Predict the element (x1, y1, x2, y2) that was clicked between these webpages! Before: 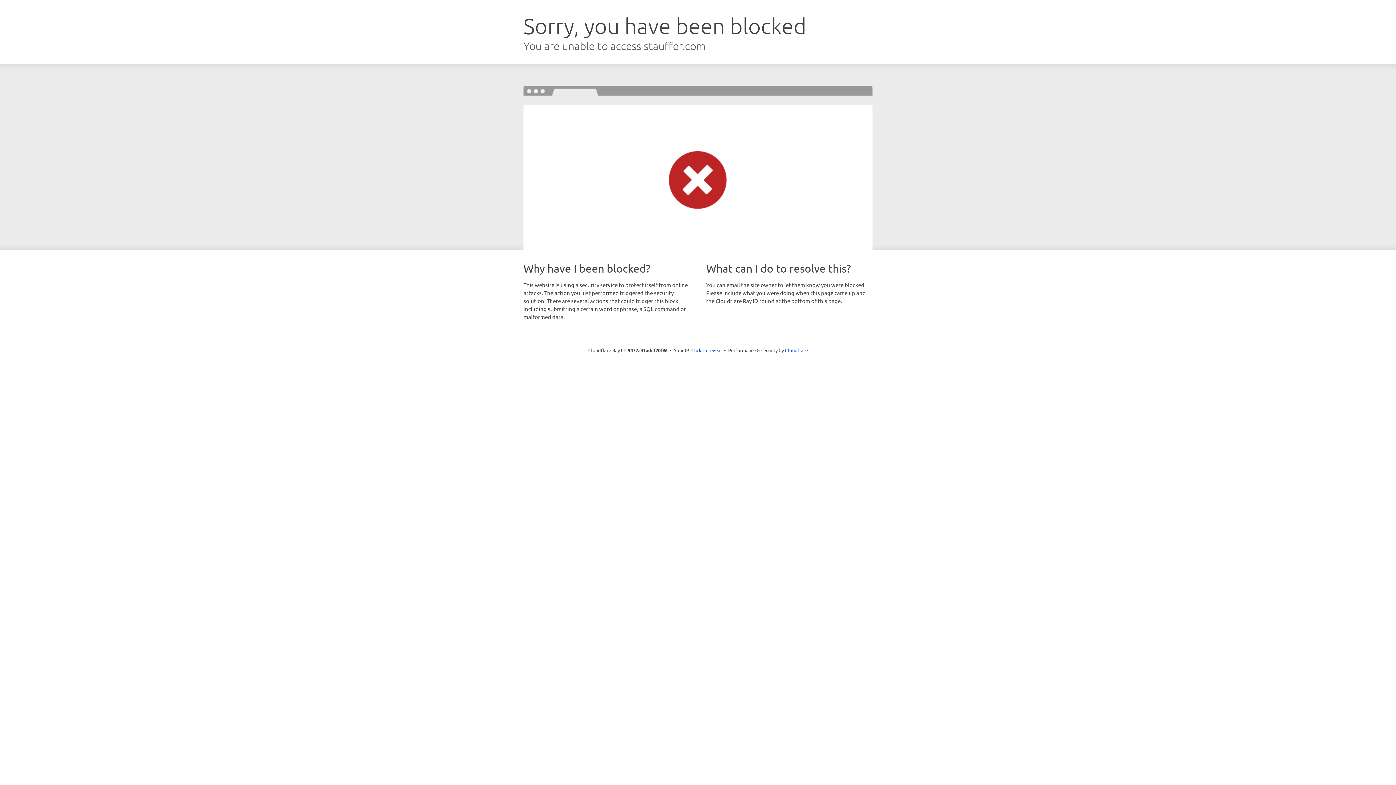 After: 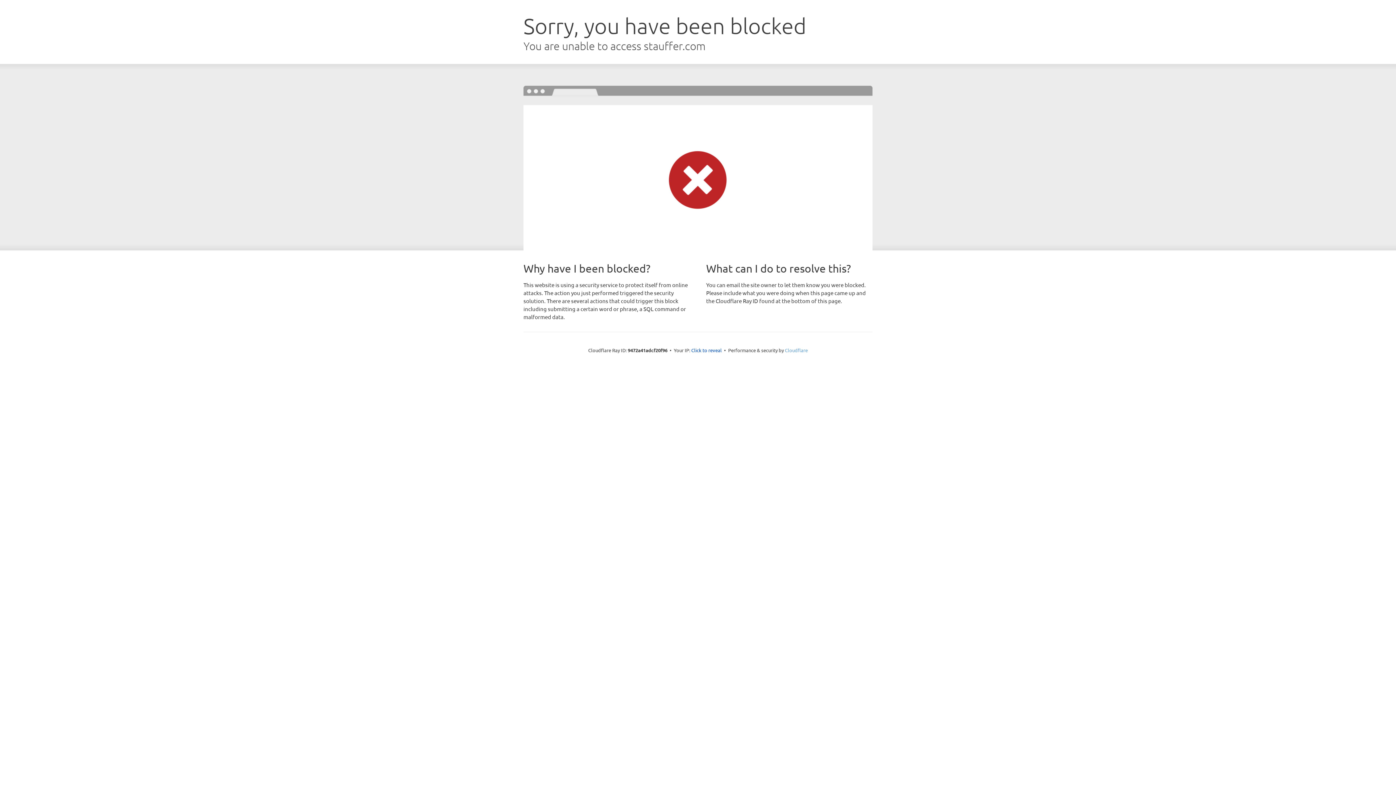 Action: label: Cloudflare bbox: (785, 347, 808, 353)